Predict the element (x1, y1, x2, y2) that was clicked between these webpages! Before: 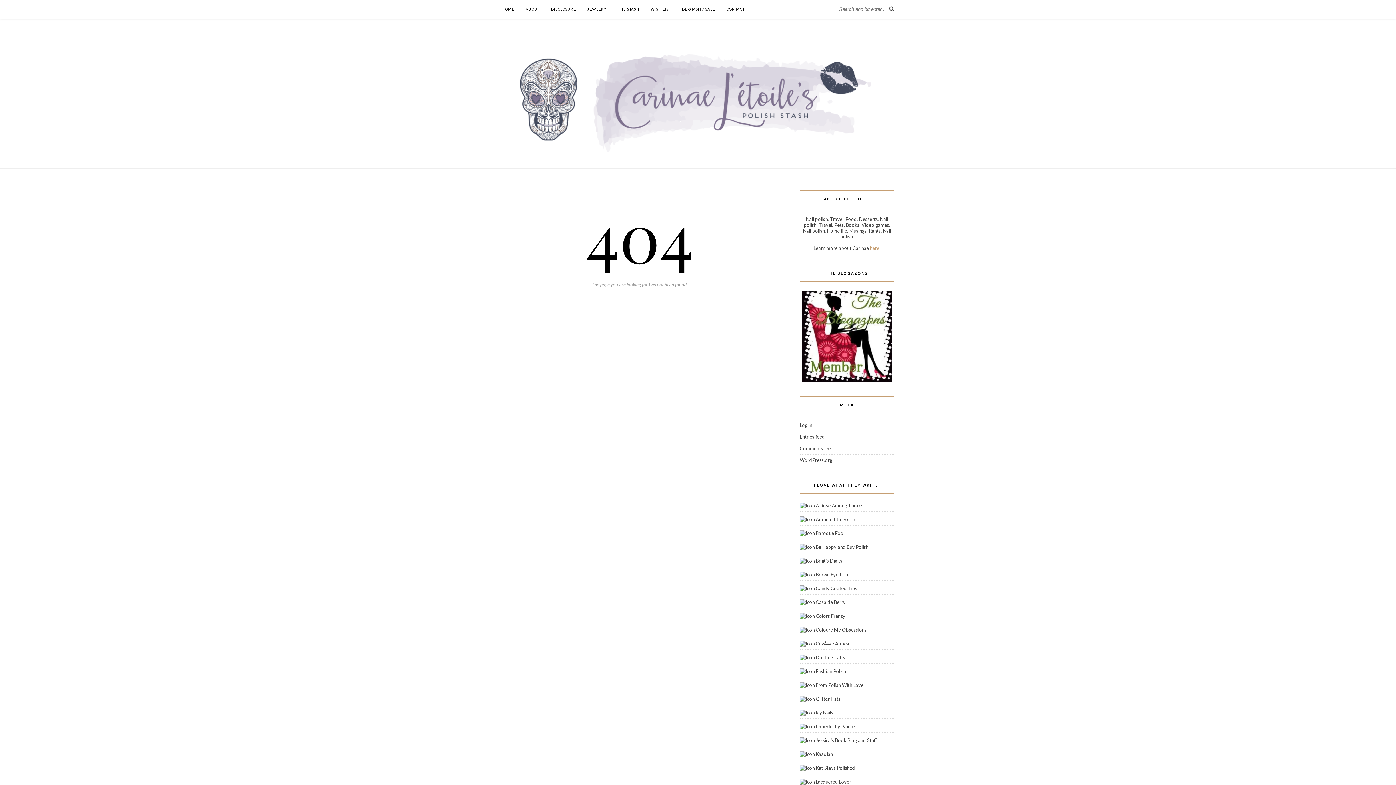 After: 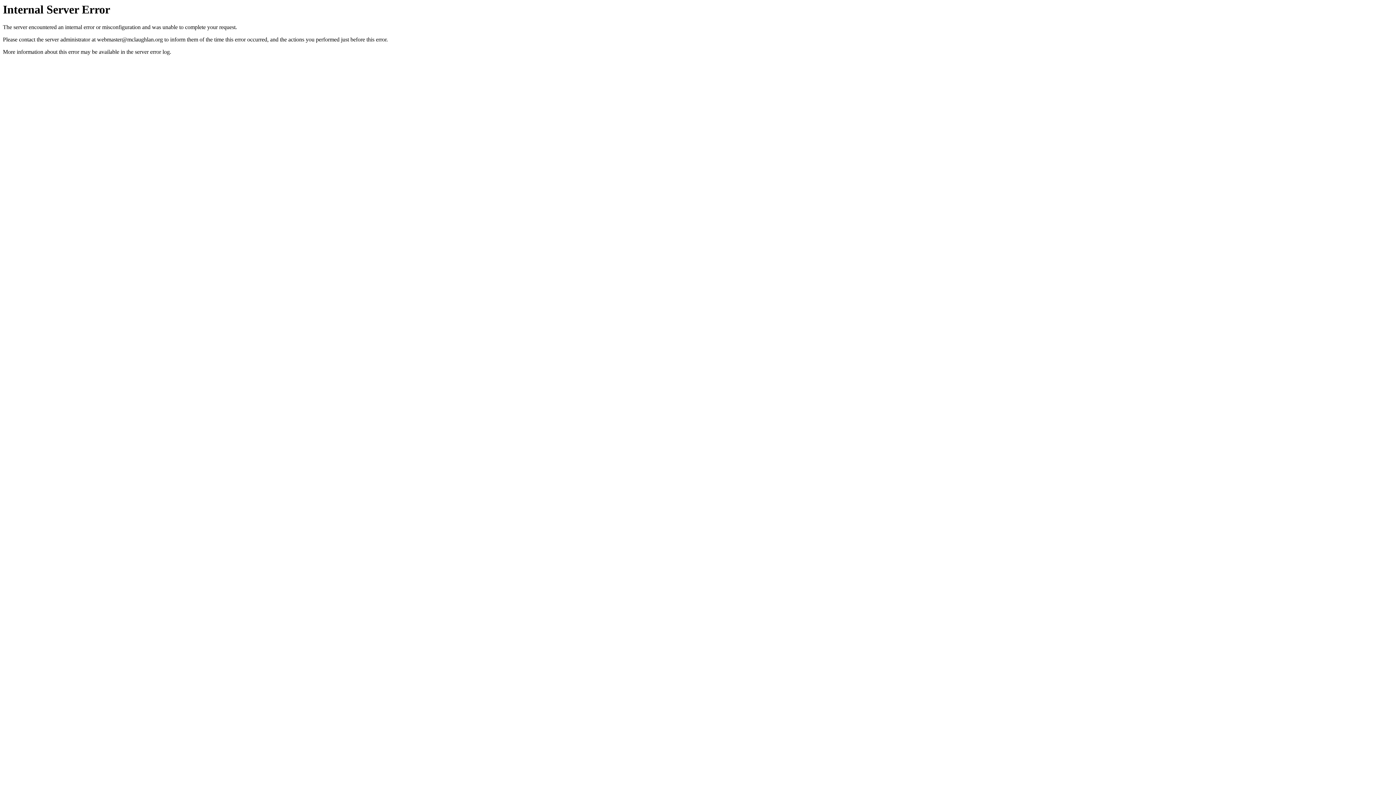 Action: label: Kaadian bbox: (816, 751, 833, 757)